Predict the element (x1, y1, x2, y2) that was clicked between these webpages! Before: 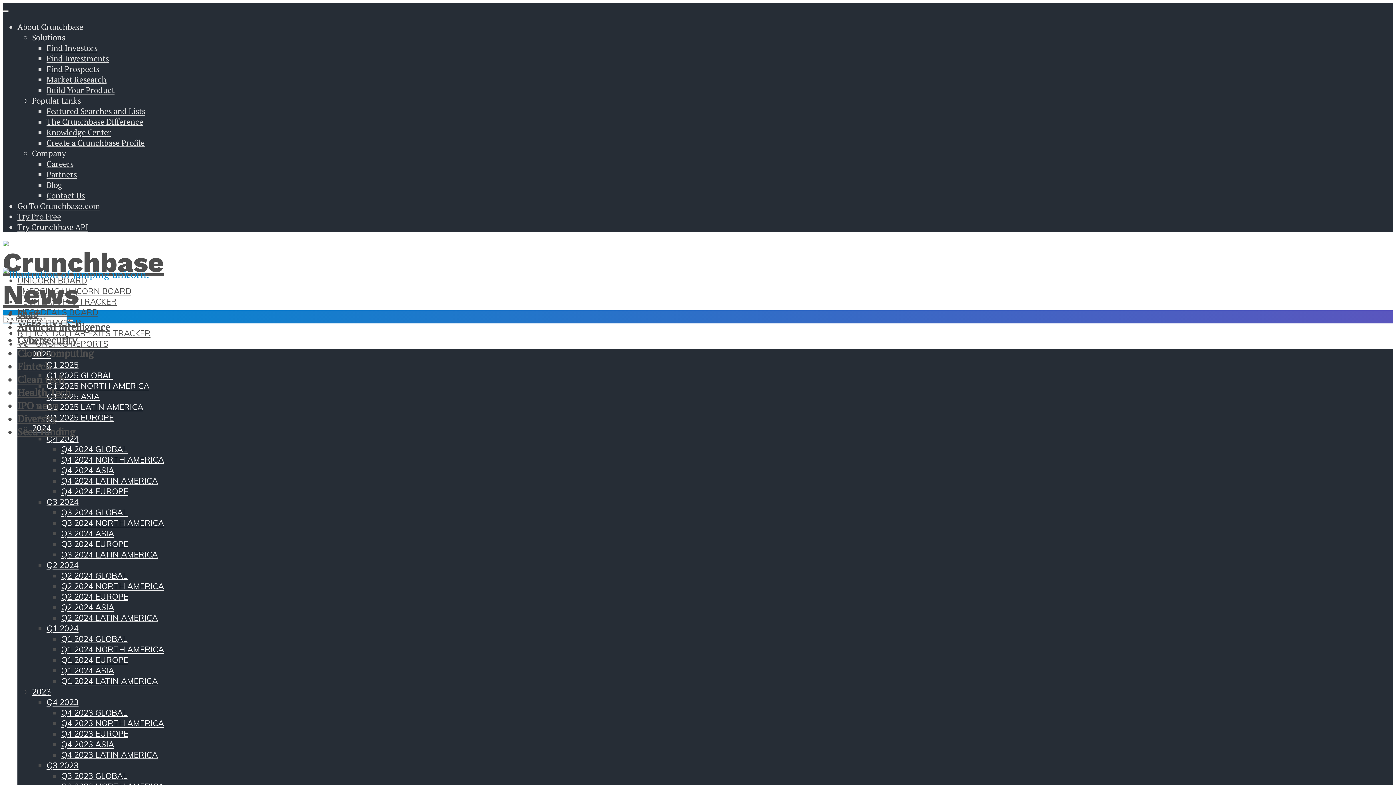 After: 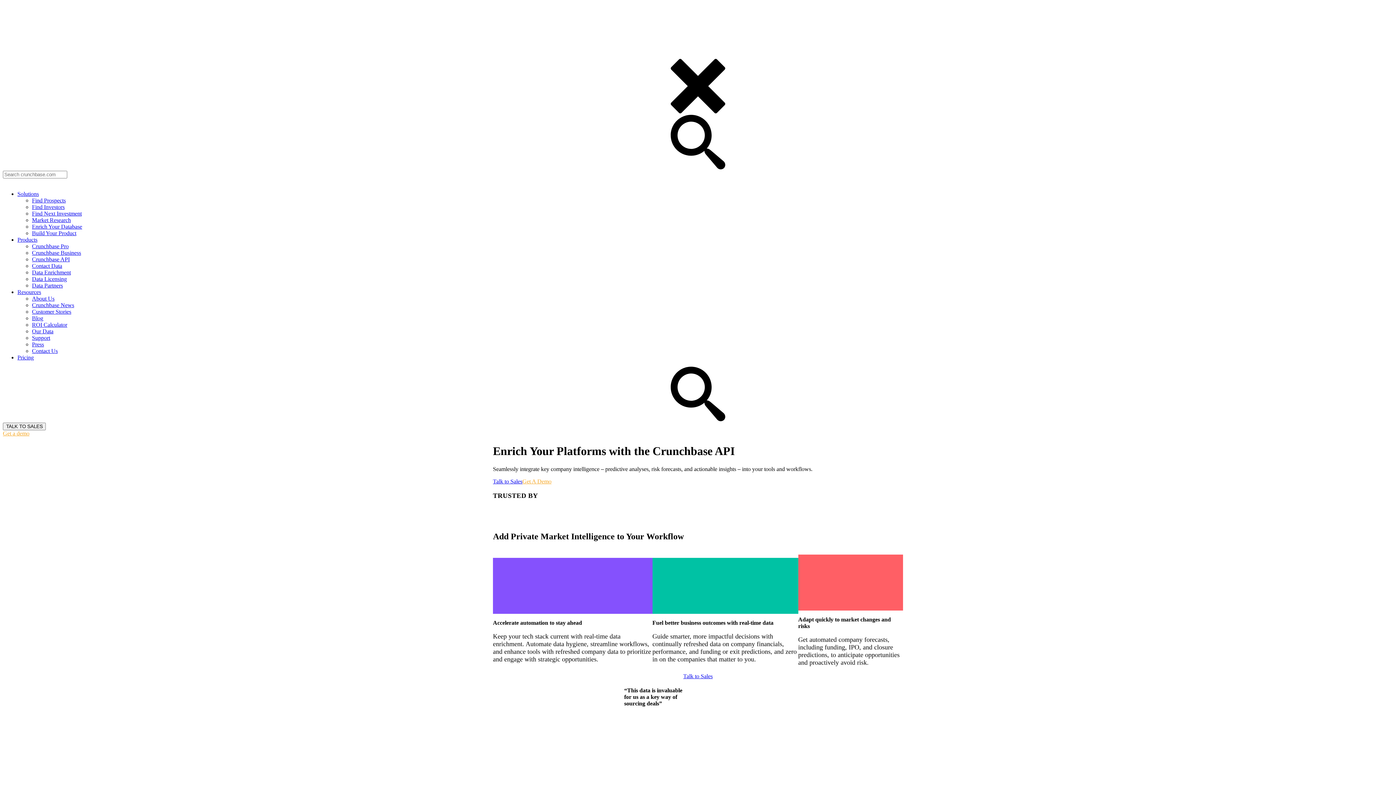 Action: label: Try Crunchbase API bbox: (17, 221, 88, 232)